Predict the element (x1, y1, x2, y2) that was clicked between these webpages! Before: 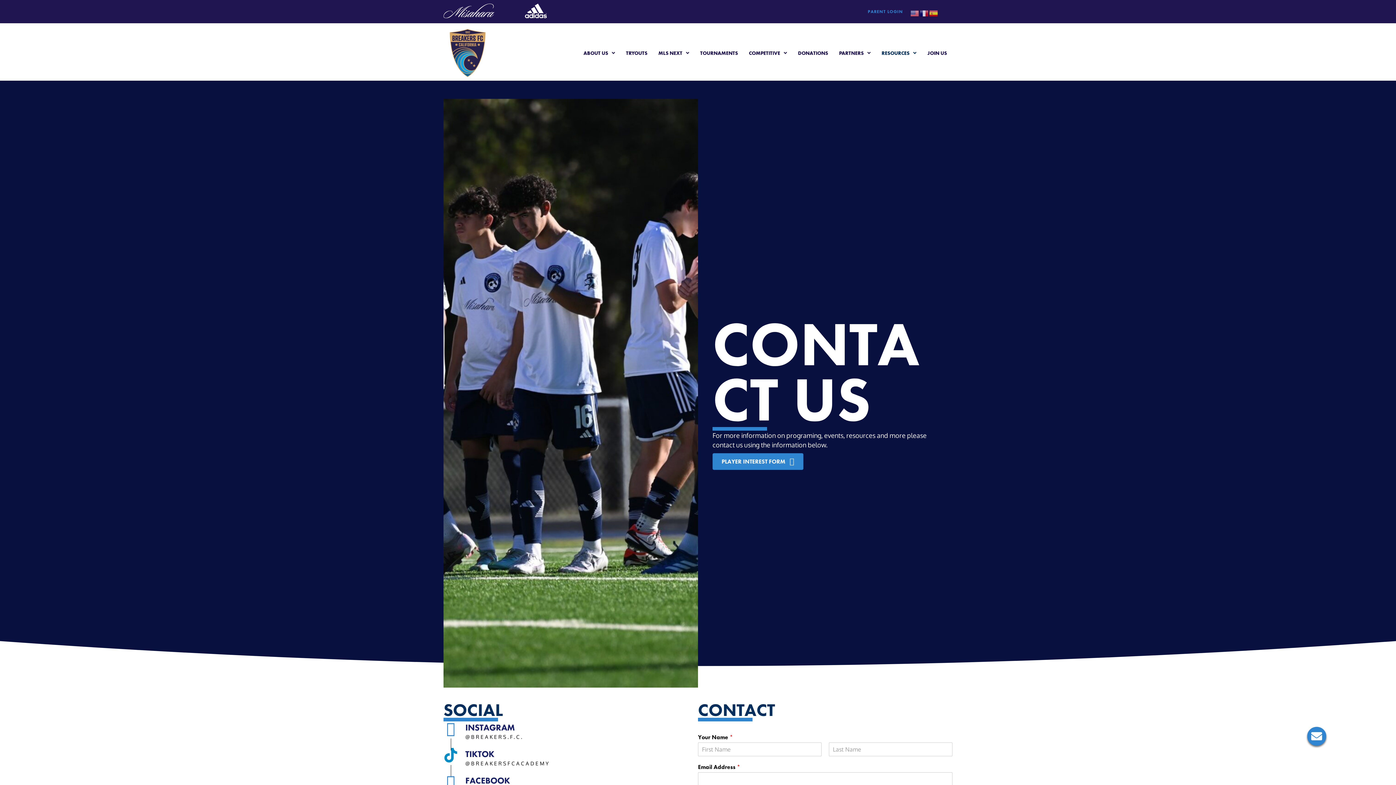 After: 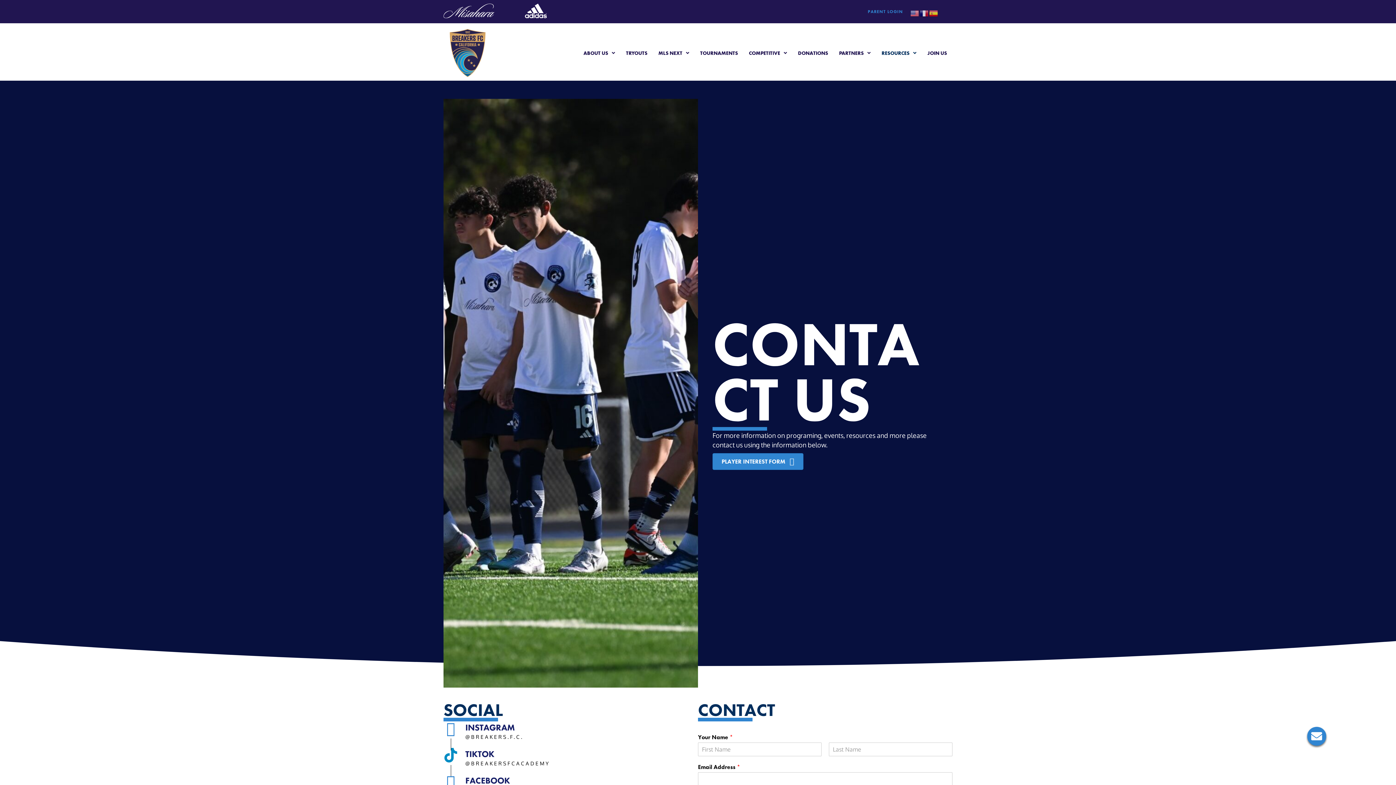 Action: label: Go to https://www.instagram.com/breakers.f.c/ bbox: (443, 721, 698, 741)